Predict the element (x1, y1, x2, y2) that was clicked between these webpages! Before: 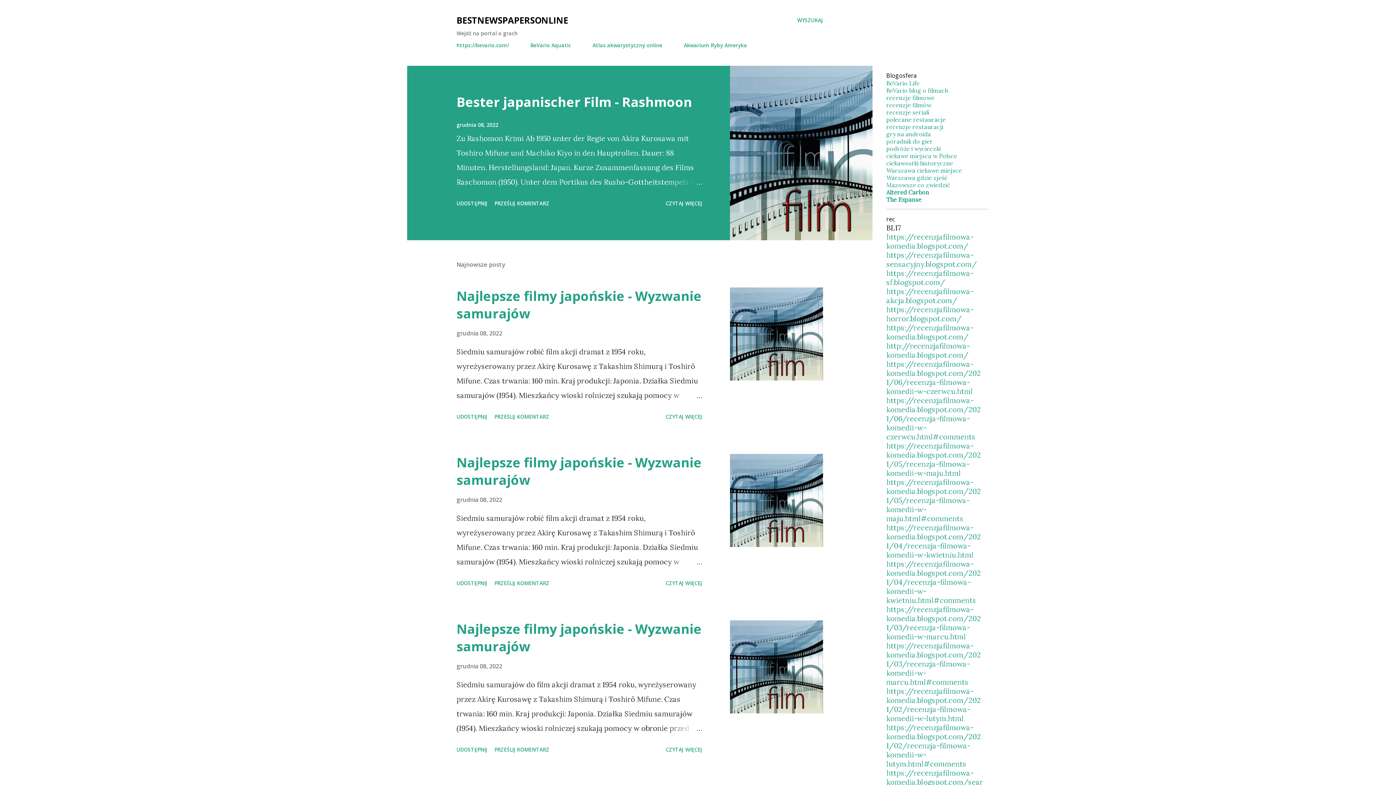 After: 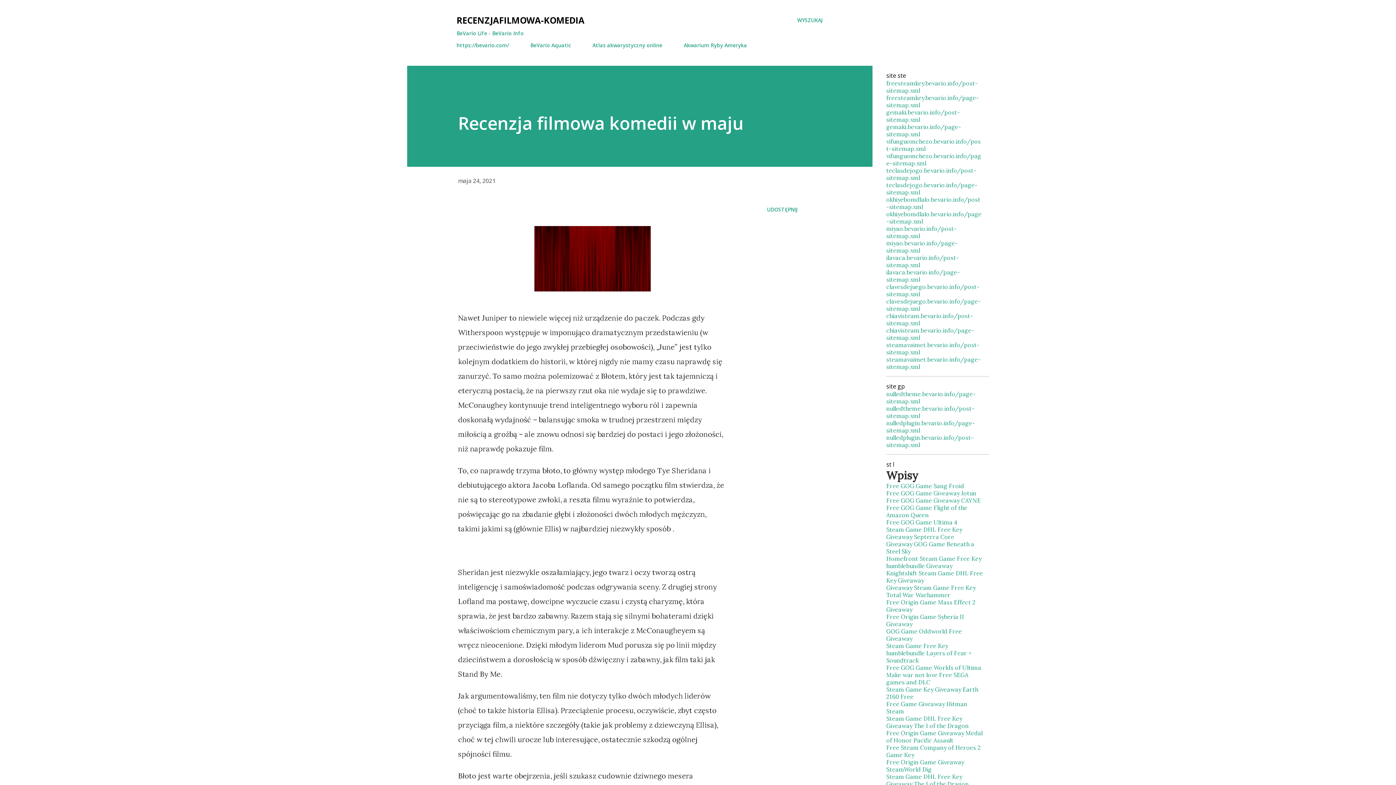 Action: bbox: (886, 441, 981, 477) label: https://recenzjafilmowa-komedia.blogspot.com/2021/05/recenzja-filmowa-komedii-w-maju.html